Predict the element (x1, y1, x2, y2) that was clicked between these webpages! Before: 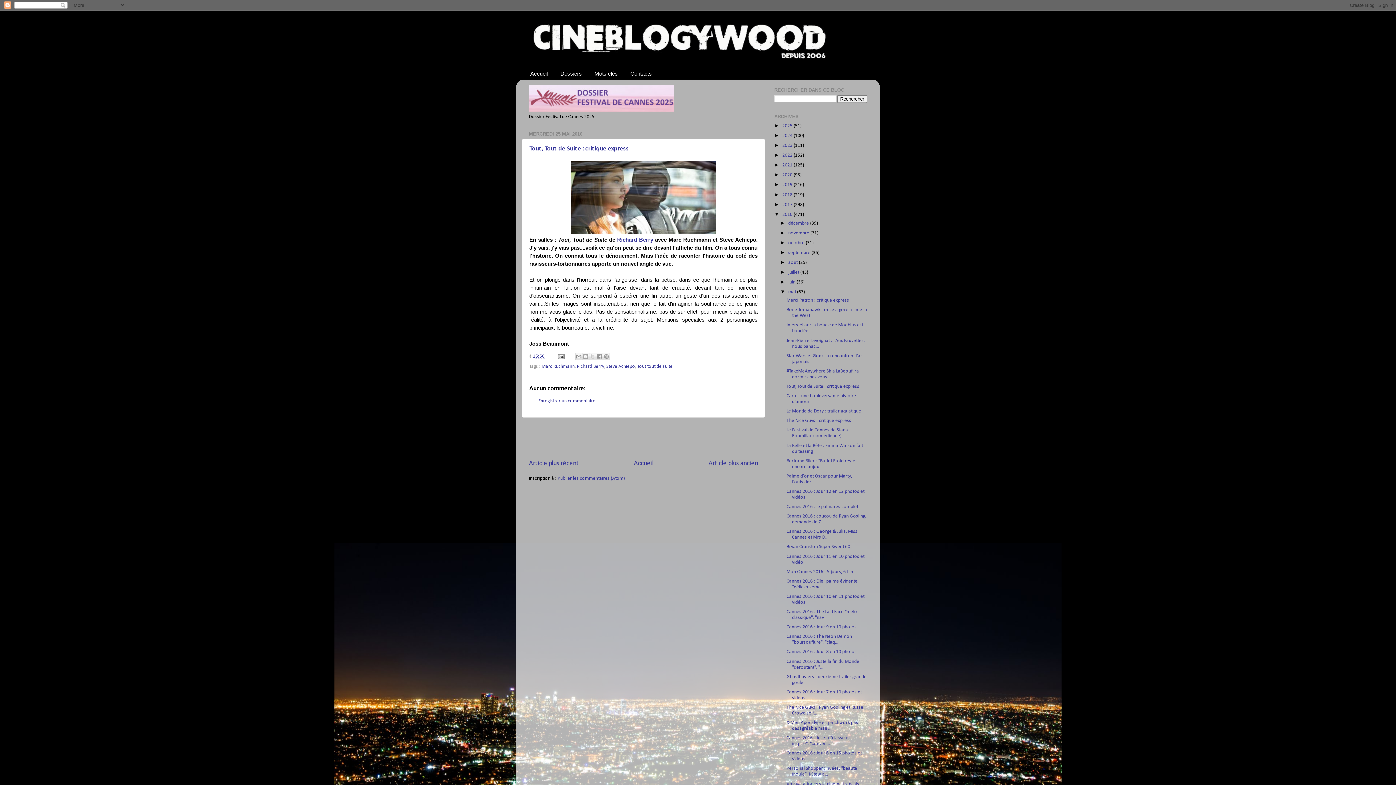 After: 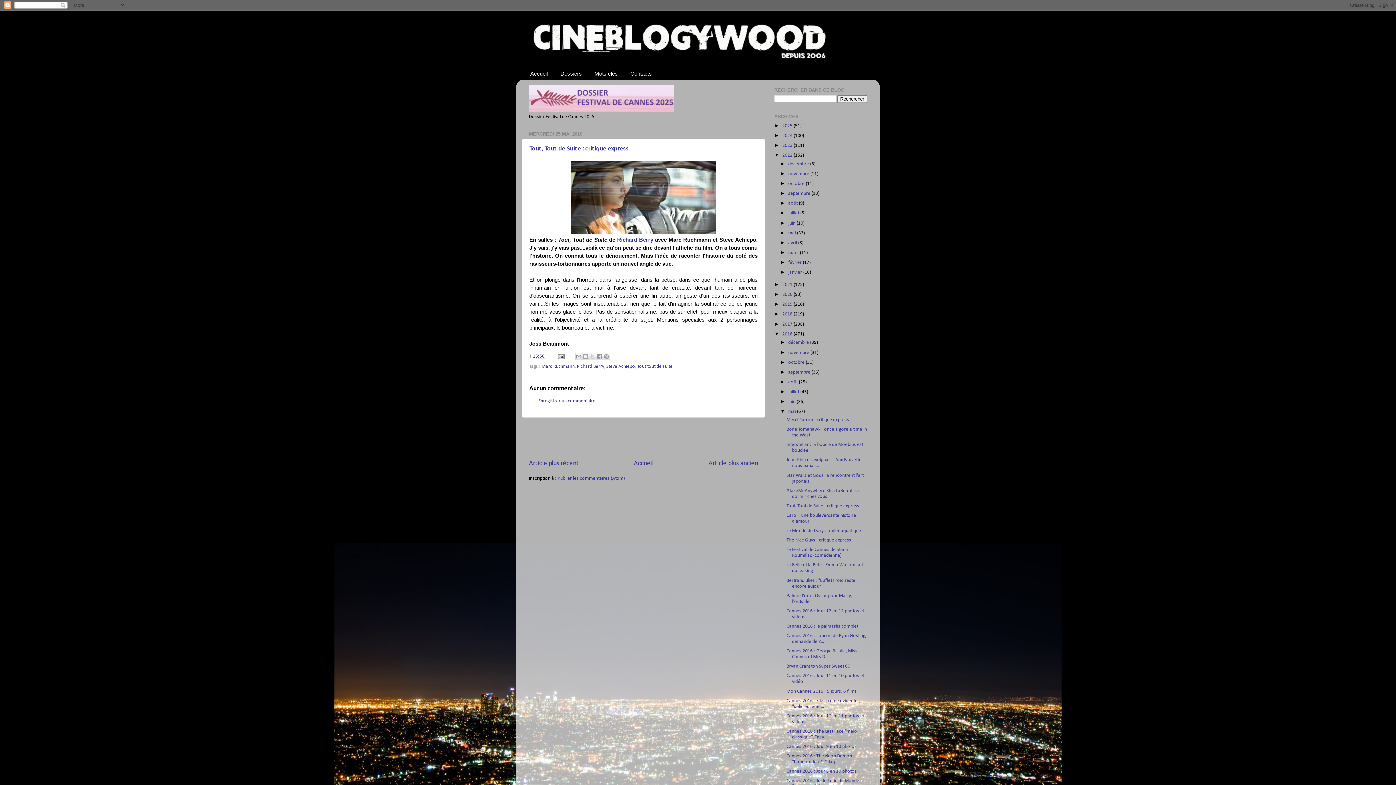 Action: bbox: (774, 152, 782, 157) label: ►  